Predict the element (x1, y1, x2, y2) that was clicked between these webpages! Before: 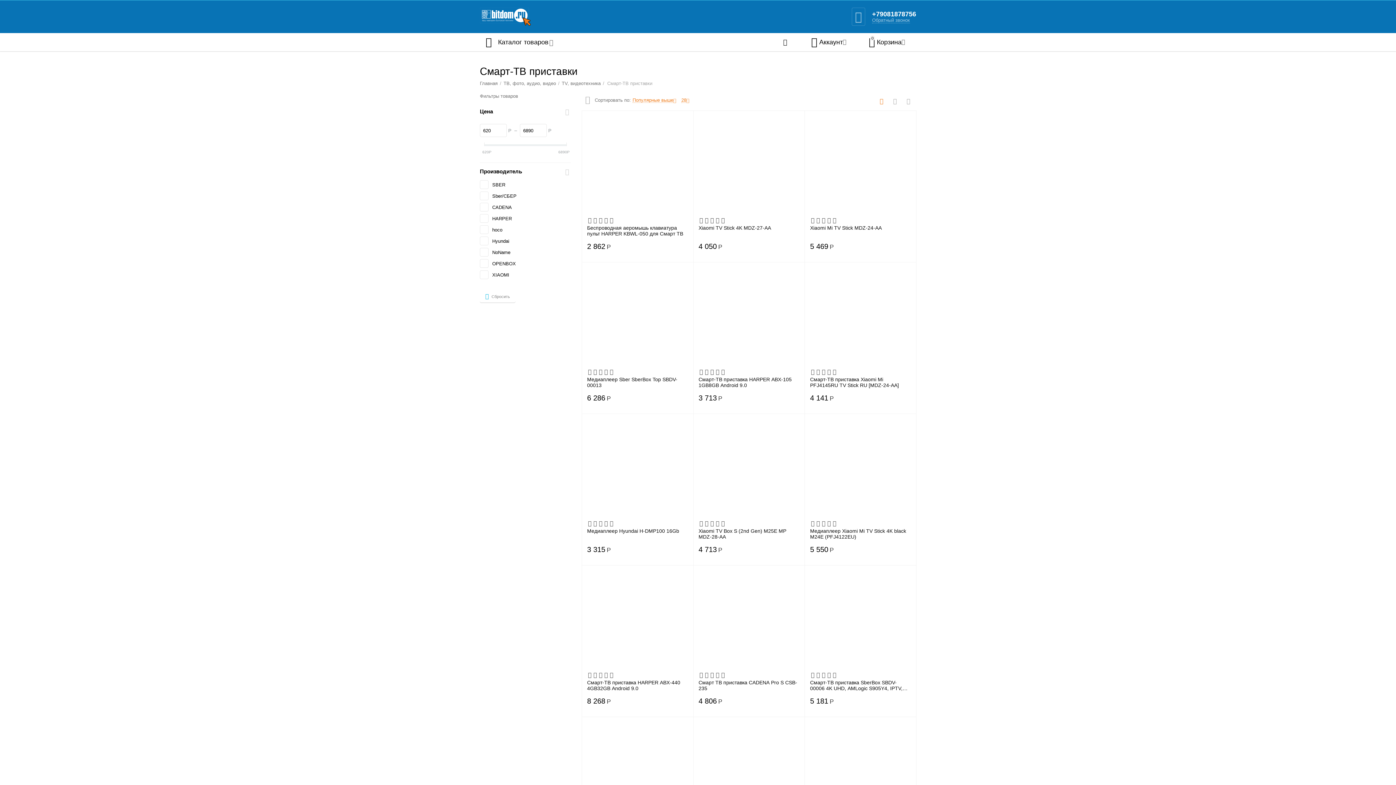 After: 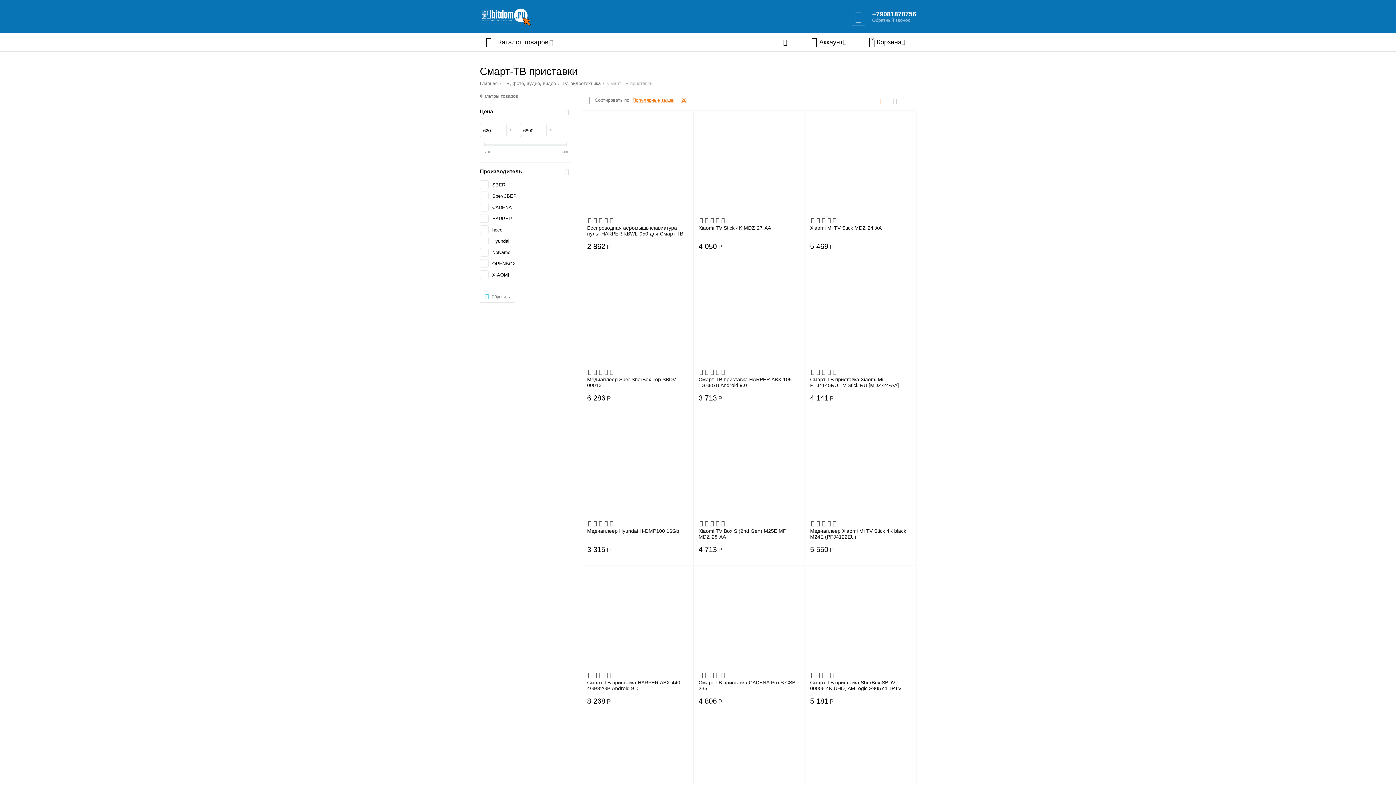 Action: label: +79081878756 bbox: (872, 10, 916, 17)